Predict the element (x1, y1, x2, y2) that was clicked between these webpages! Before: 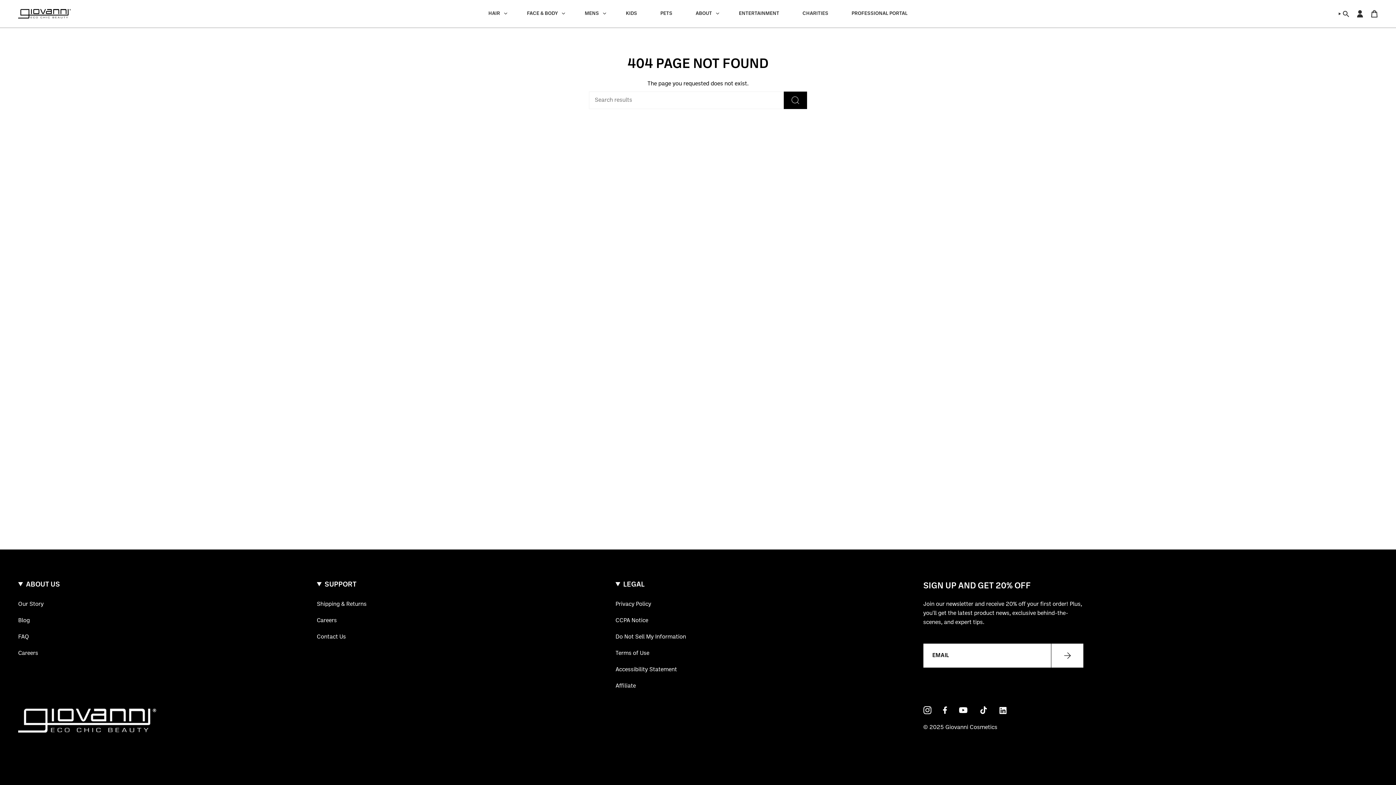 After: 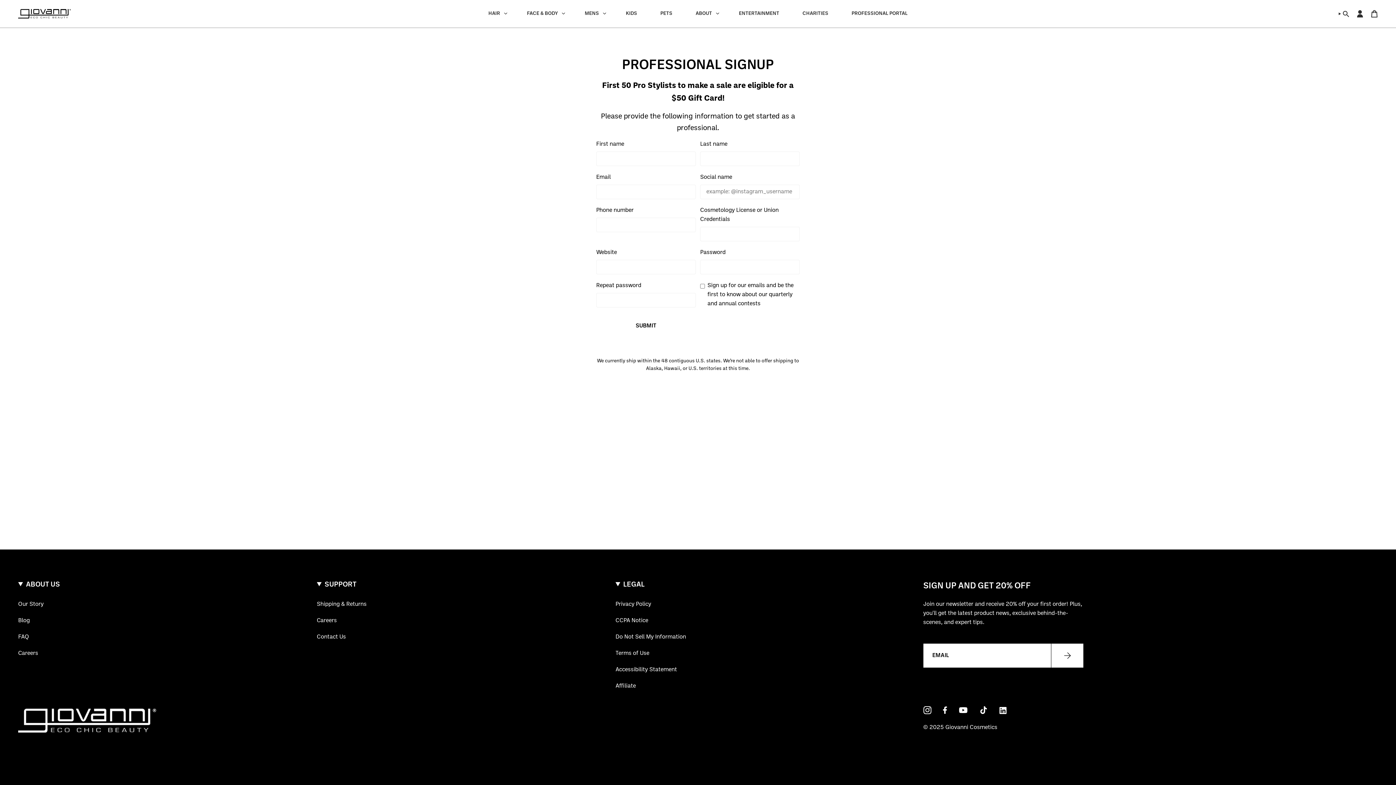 Action: label: Affiliate bbox: (615, 683, 636, 689)